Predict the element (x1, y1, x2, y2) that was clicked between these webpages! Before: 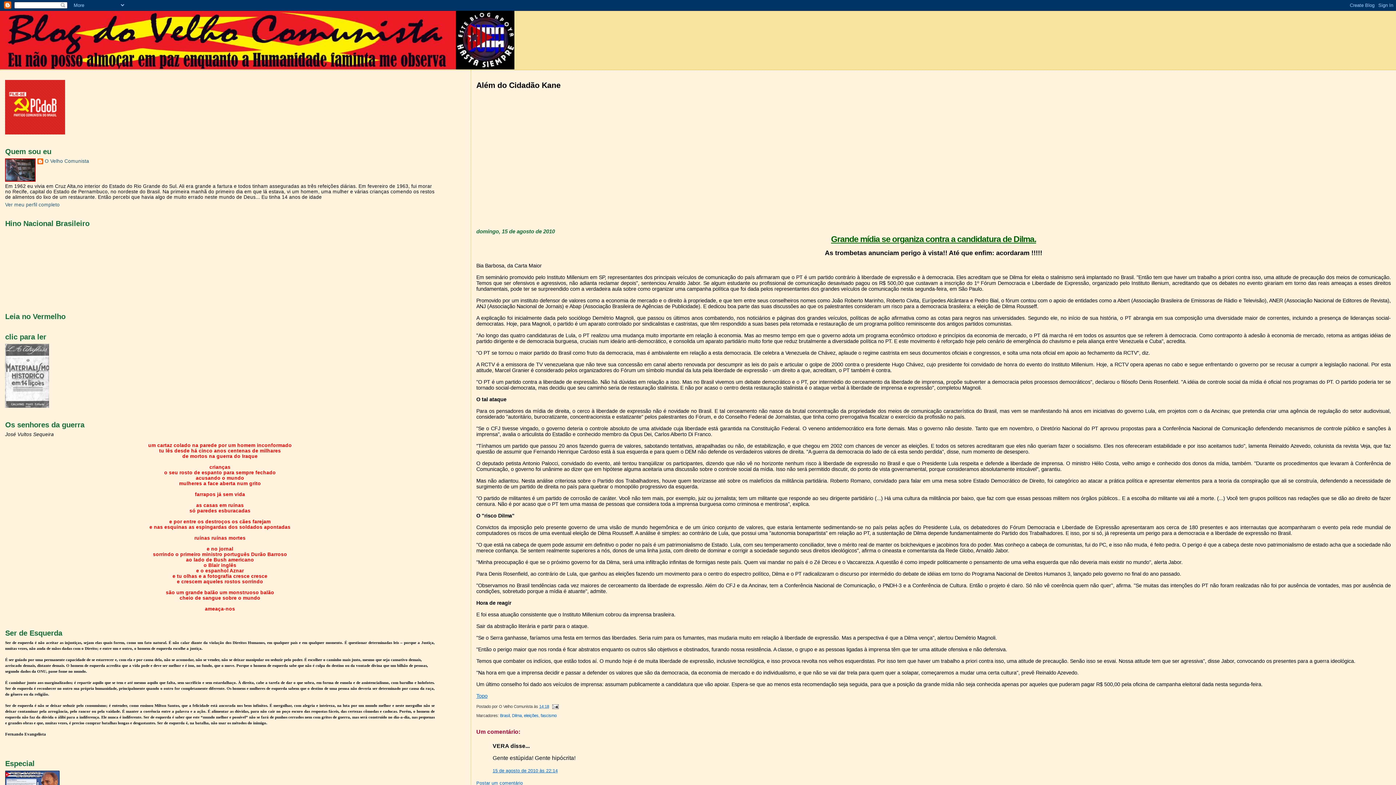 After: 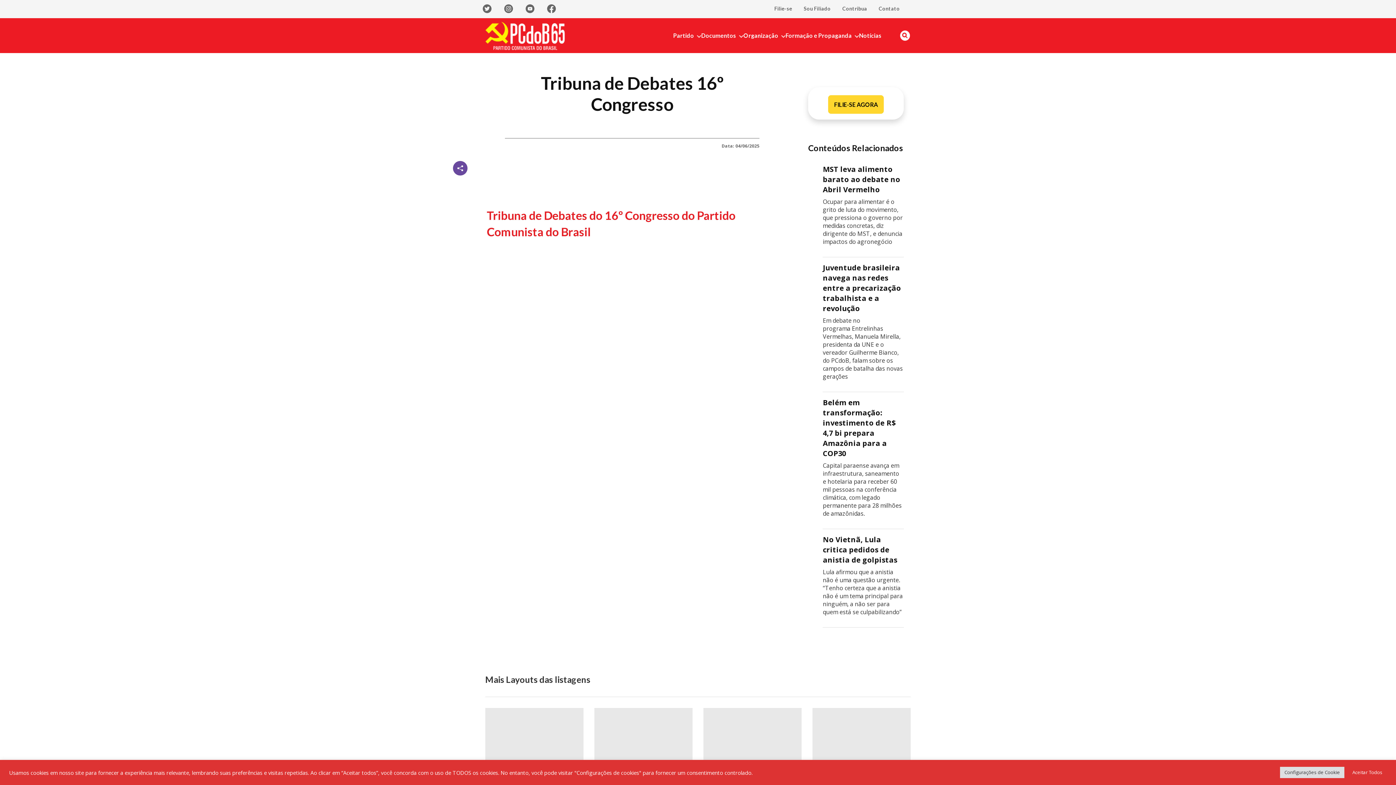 Action: bbox: (5, 130, 65, 135)